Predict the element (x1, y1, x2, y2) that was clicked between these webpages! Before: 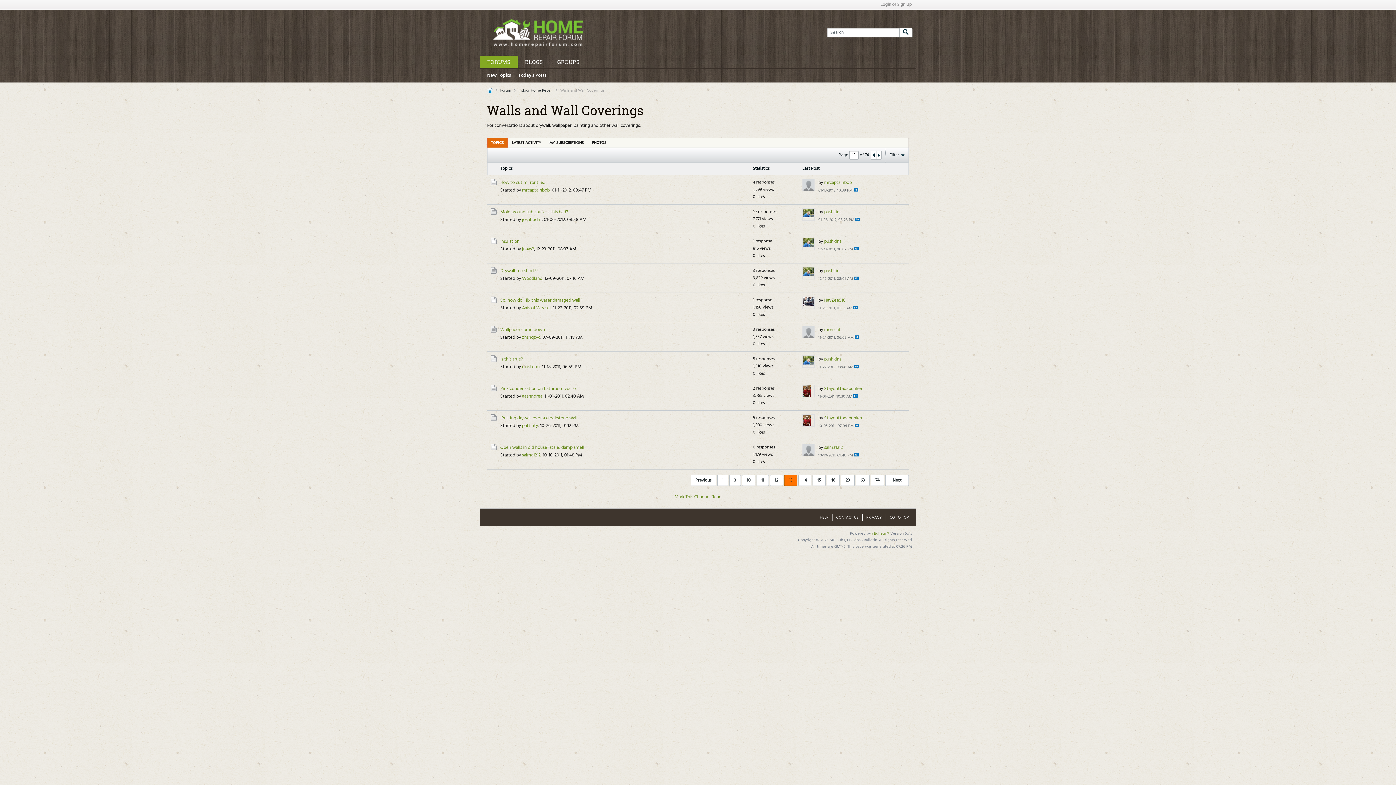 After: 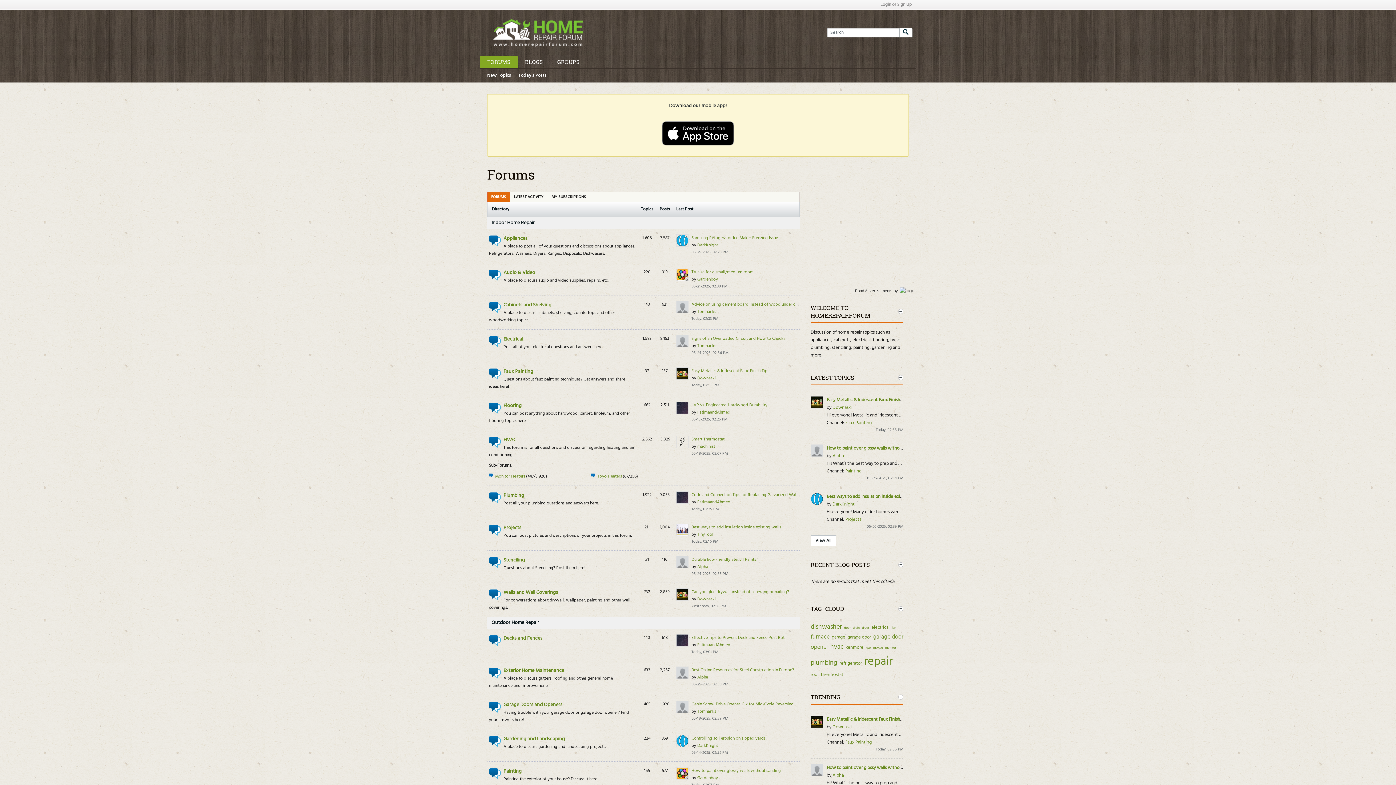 Action: bbox: (487, 46, 596, 53)